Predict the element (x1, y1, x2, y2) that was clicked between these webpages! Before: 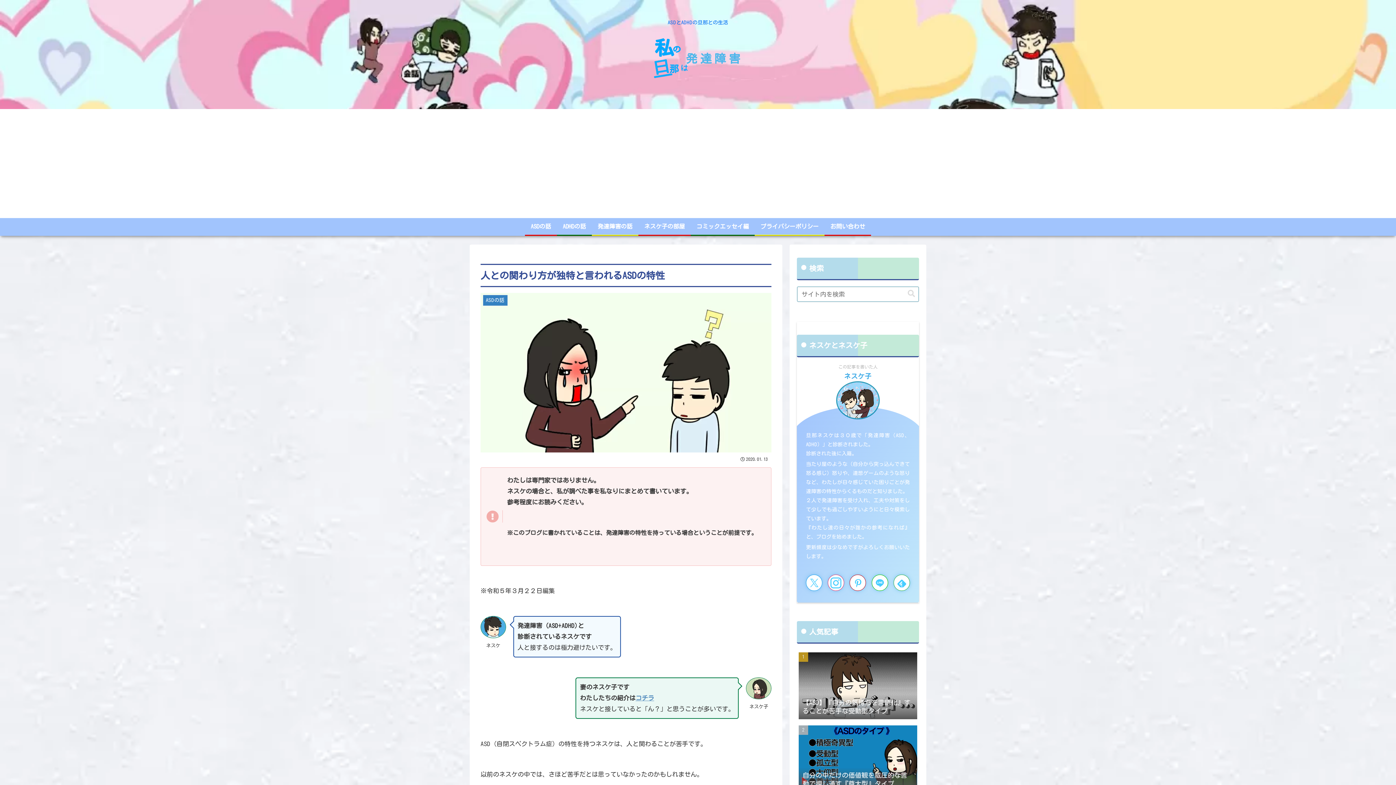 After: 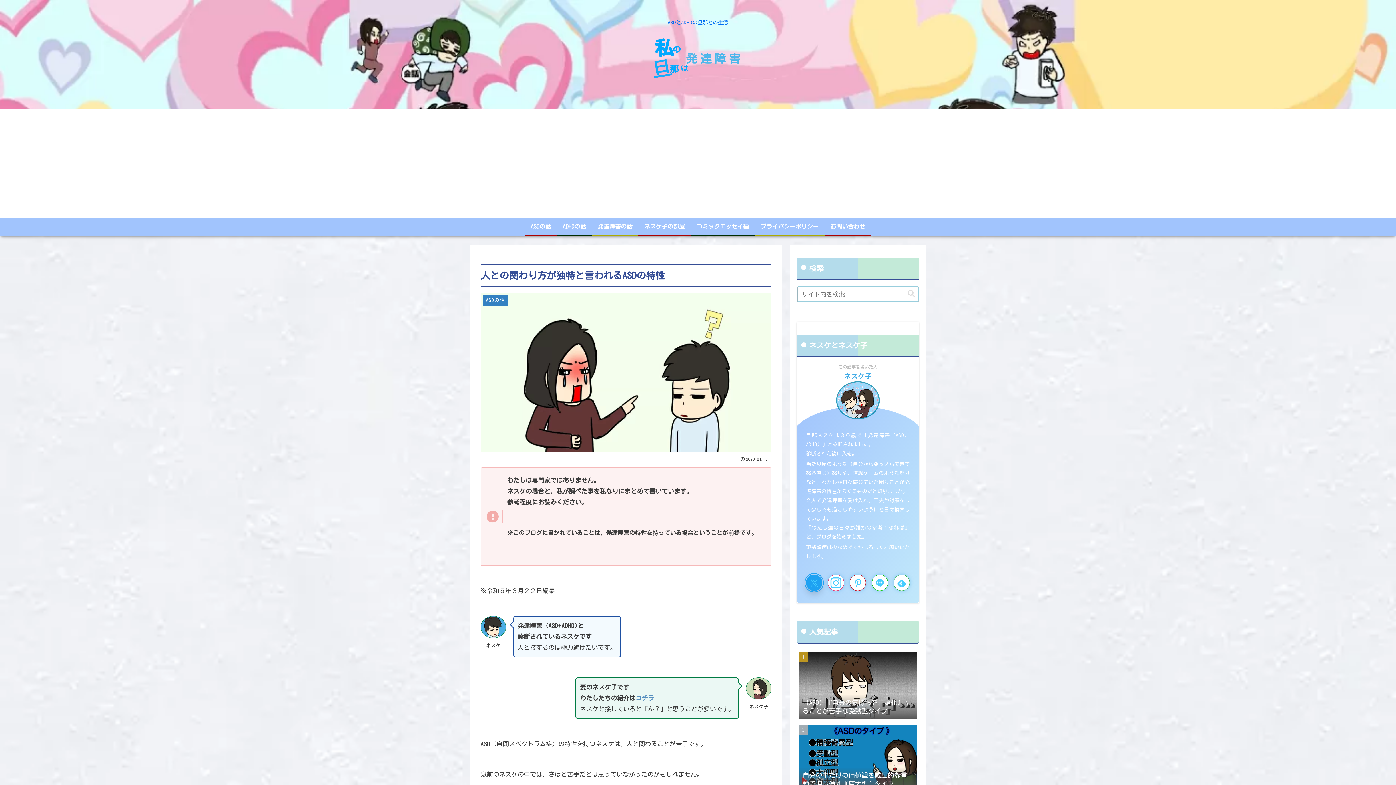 Action: bbox: (806, 574, 822, 591) label: Xをフォロー